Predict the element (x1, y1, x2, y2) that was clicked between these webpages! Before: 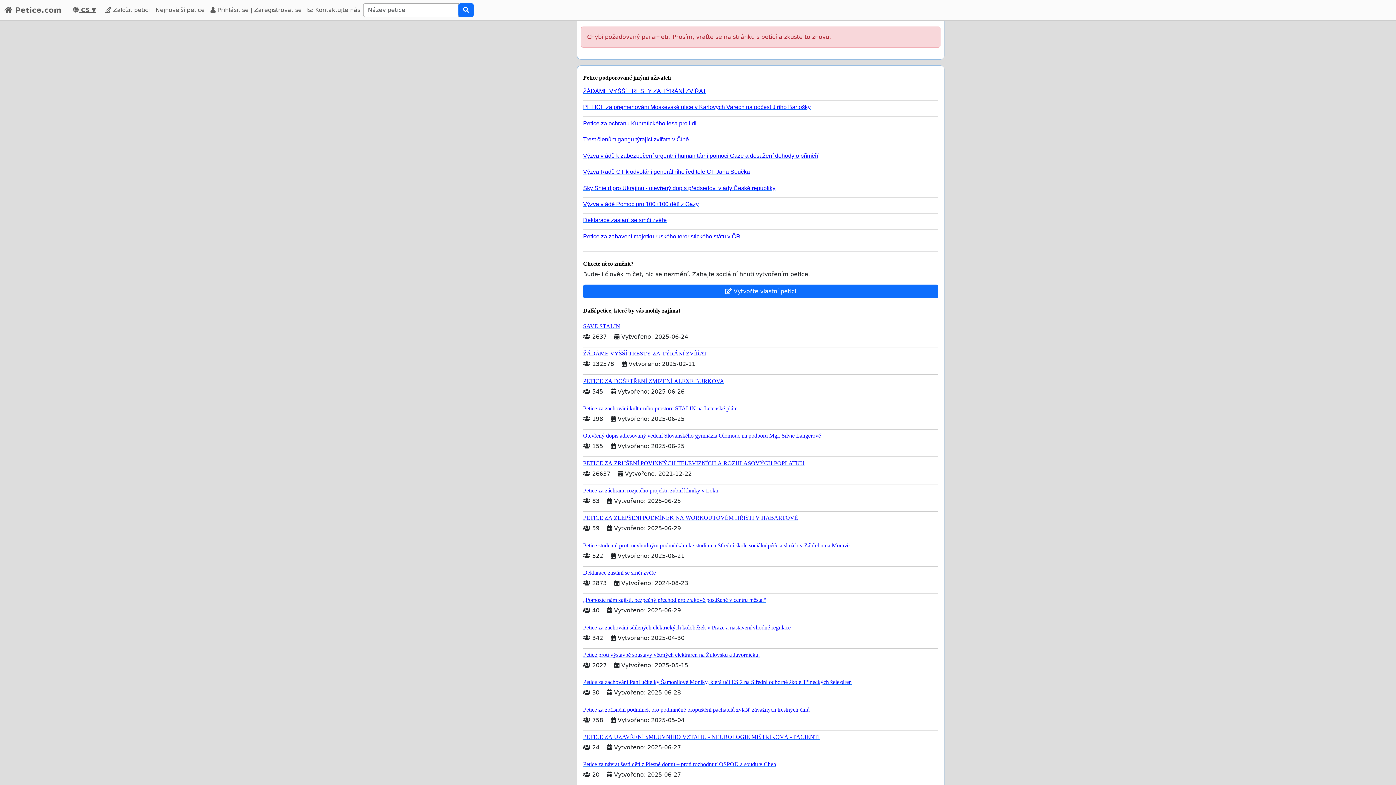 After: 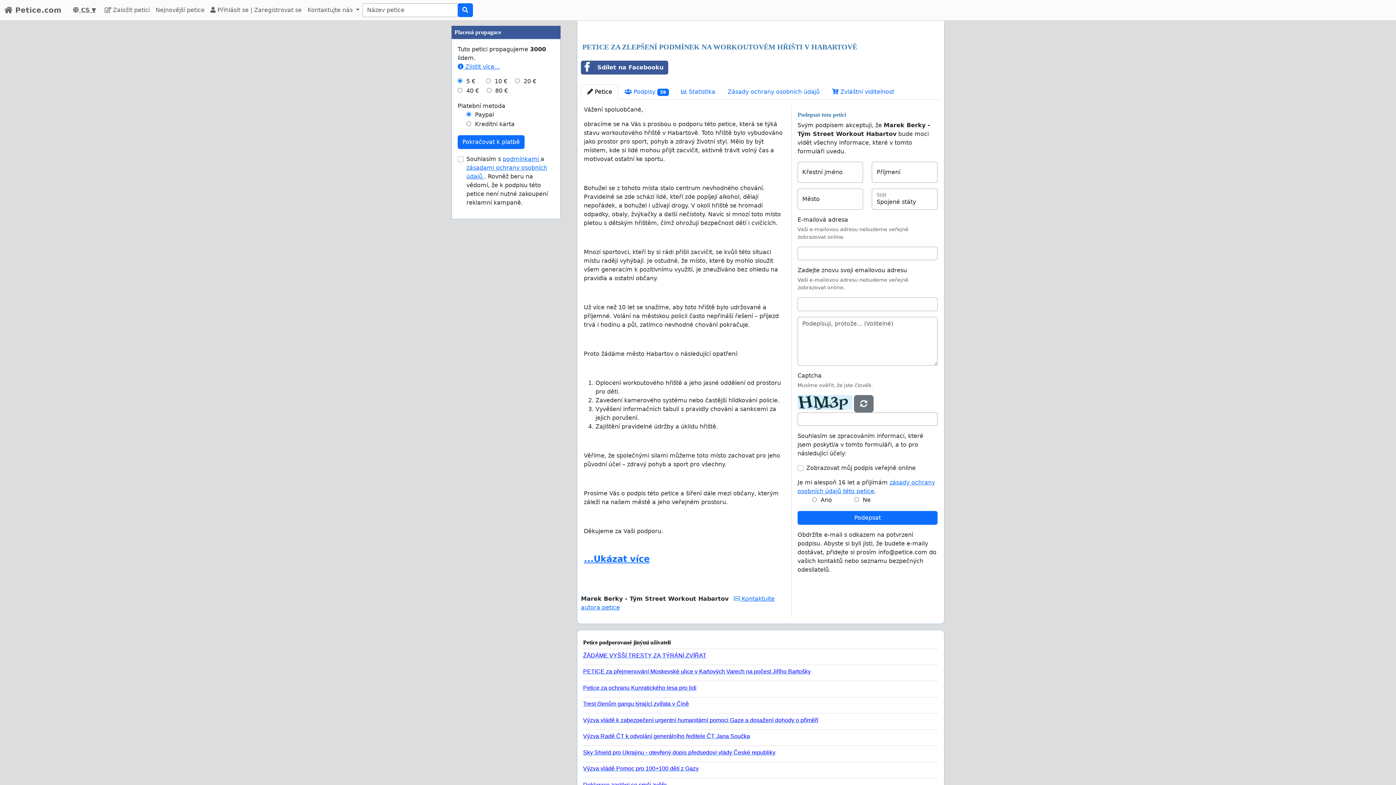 Action: bbox: (583, 511, 938, 521) label: PETICE ZA ZLEPŠENÍ PODMÍNEK NA WORKOUTOVÉM HŘIŠTI V HABARTOVĚ